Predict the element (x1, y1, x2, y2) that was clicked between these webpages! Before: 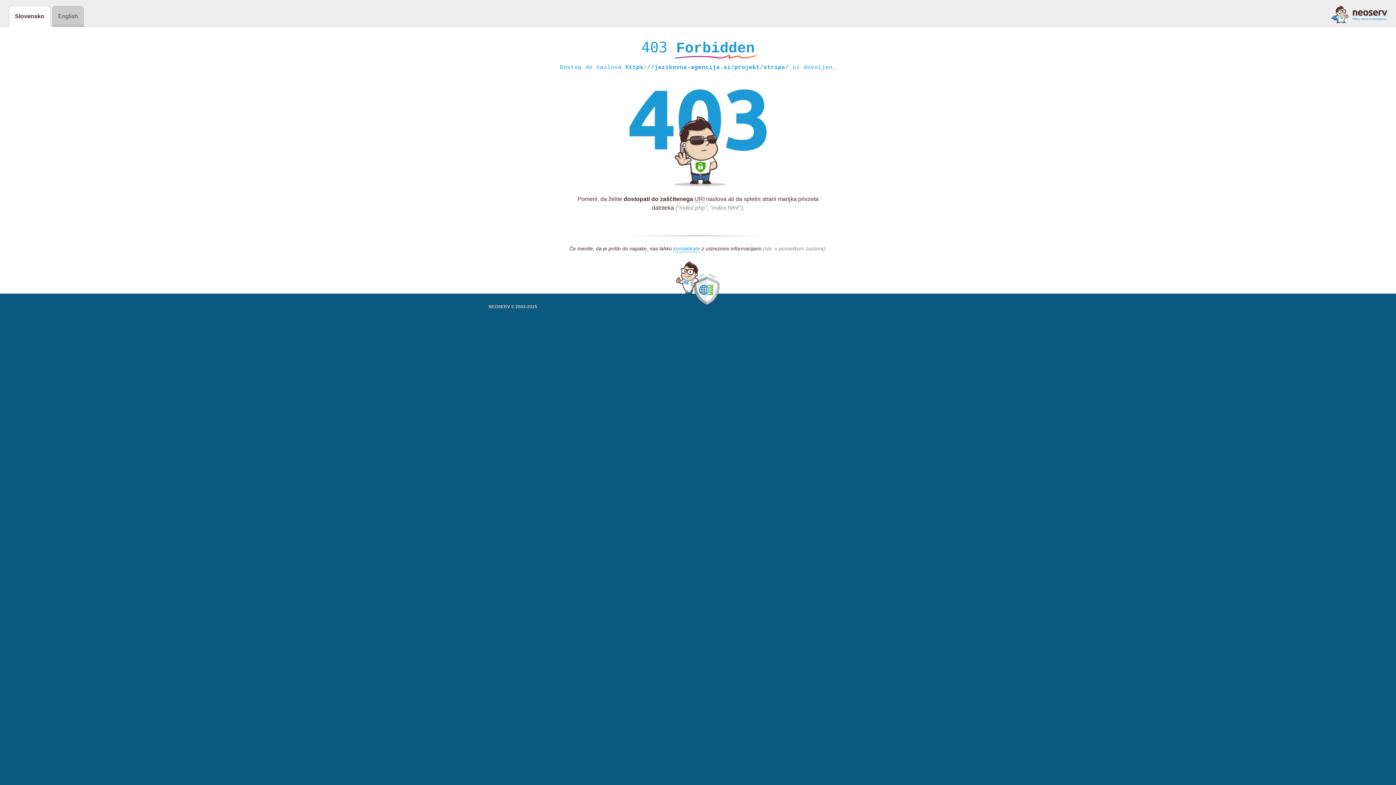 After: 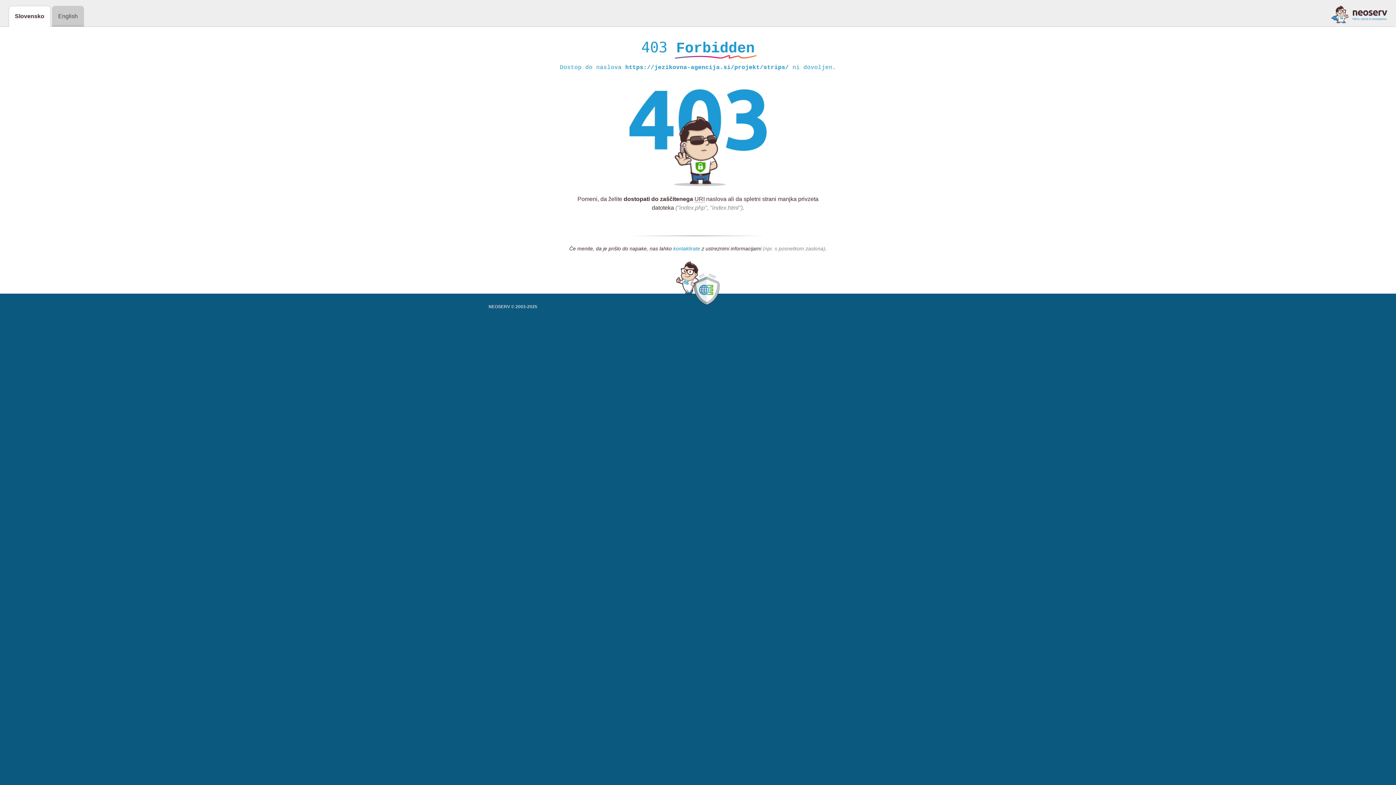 Action: label: kontaktirate bbox: (673, 245, 700, 252)